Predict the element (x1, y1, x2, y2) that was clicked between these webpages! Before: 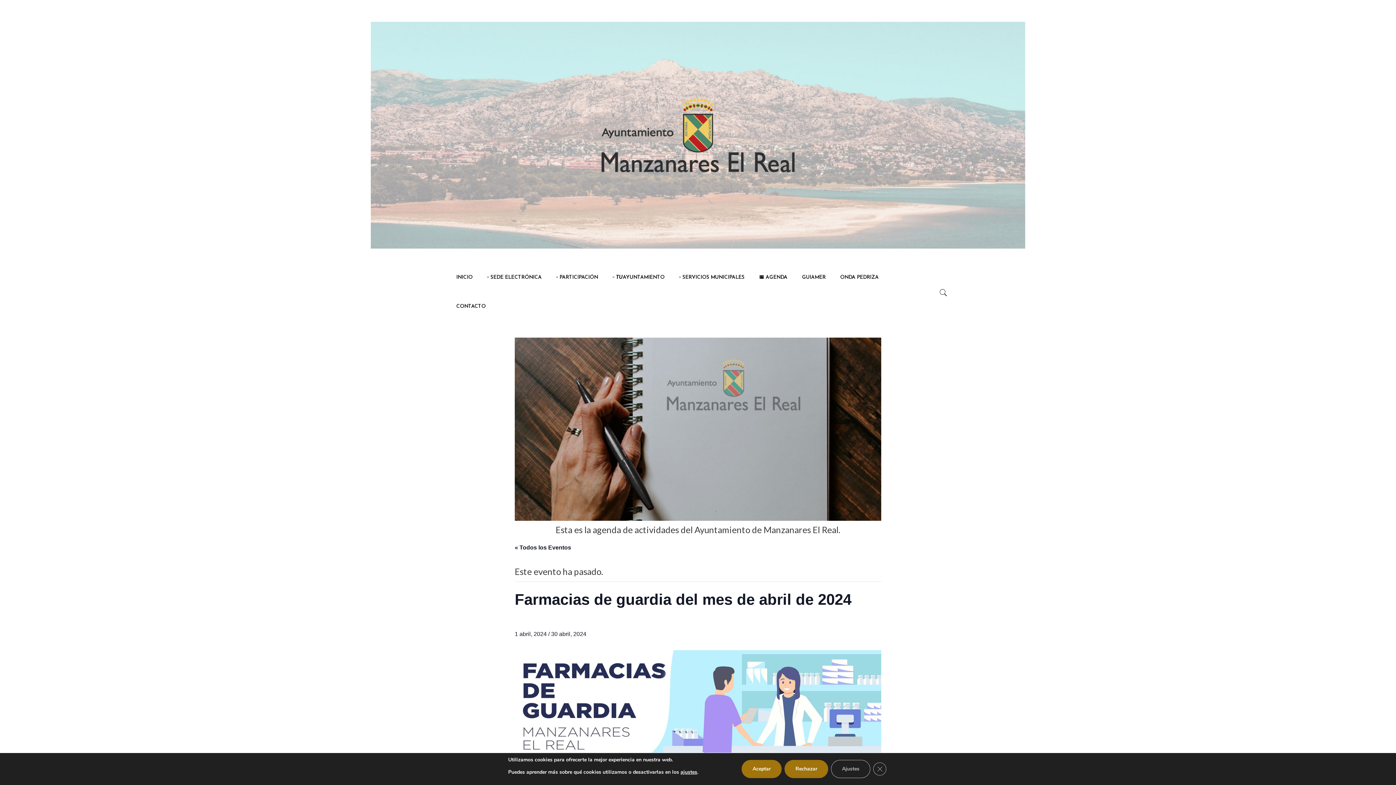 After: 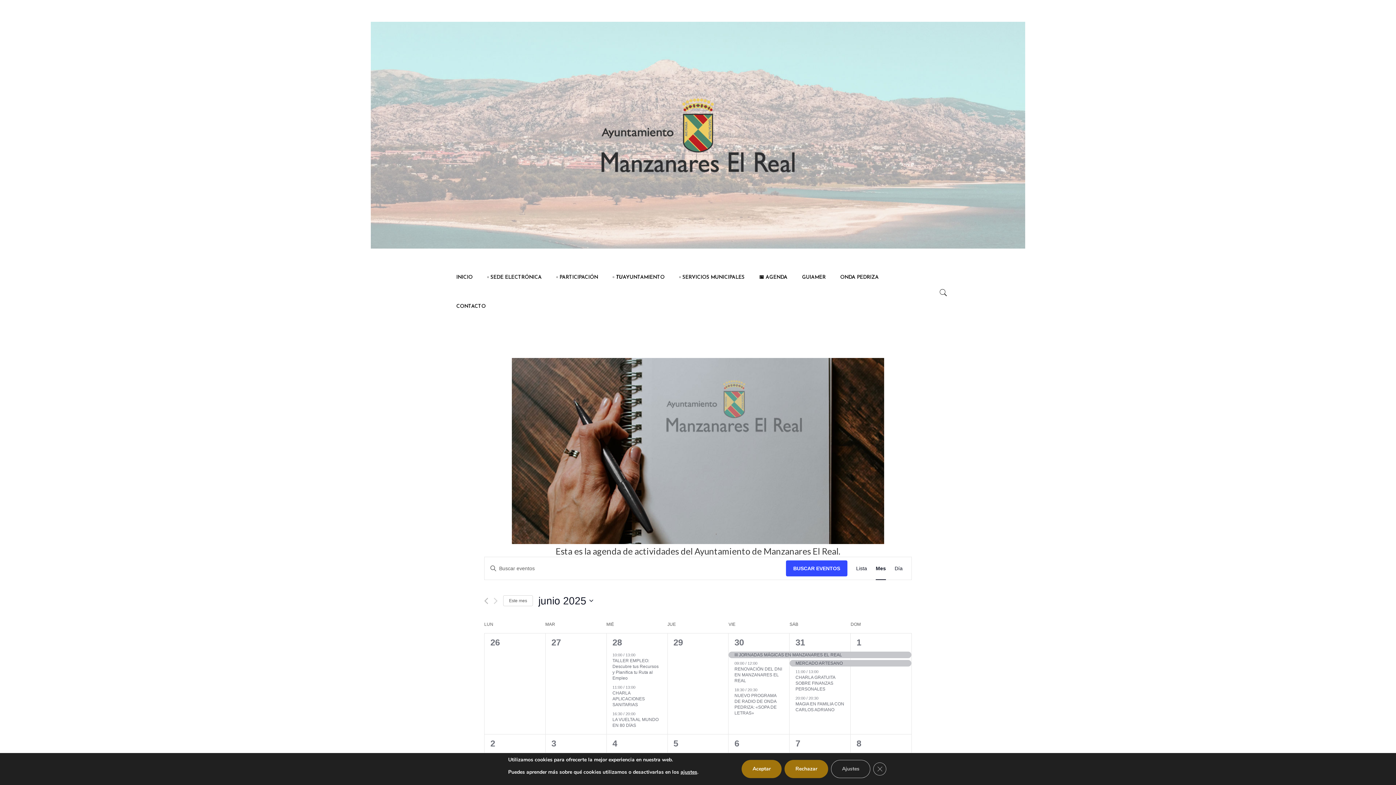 Action: bbox: (752, 263, 794, 292) label: 📅 AGENDA